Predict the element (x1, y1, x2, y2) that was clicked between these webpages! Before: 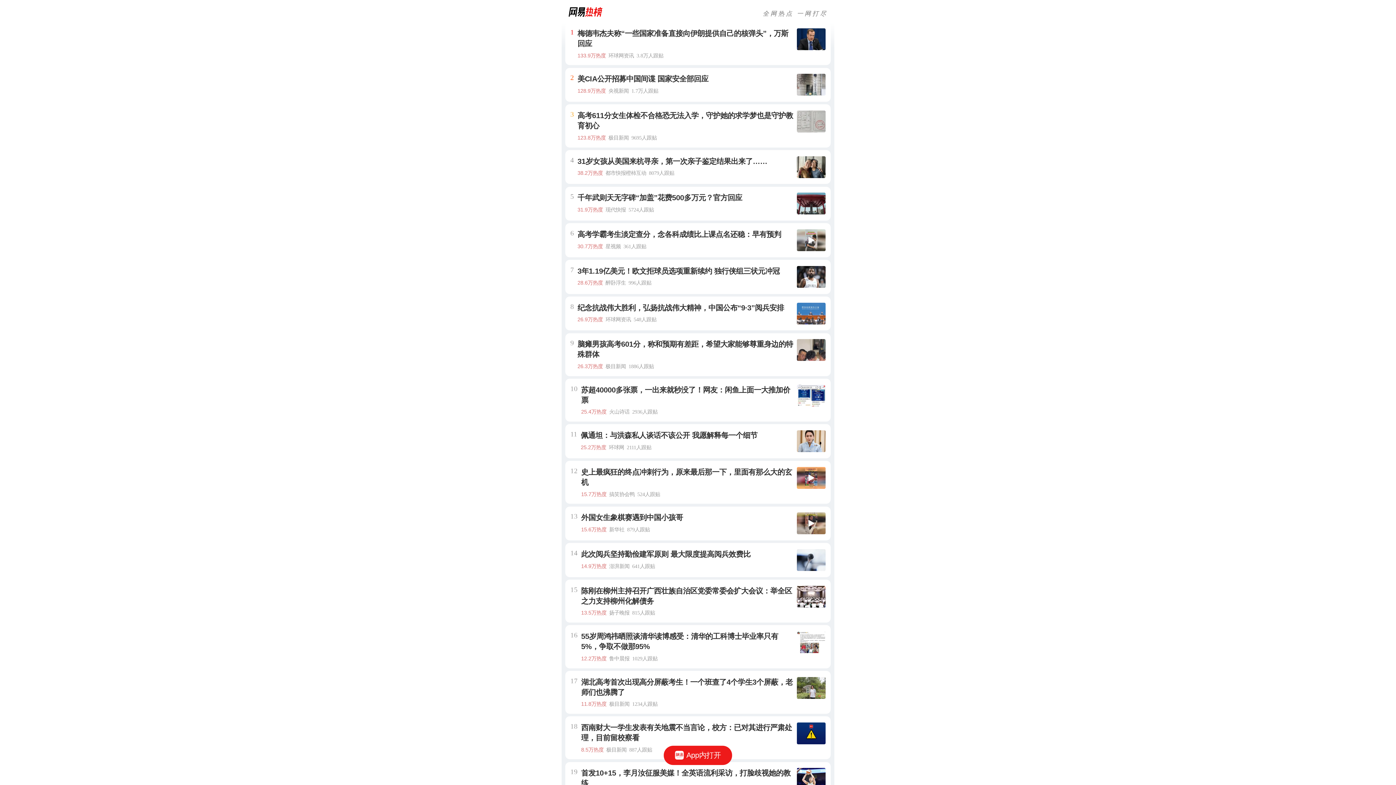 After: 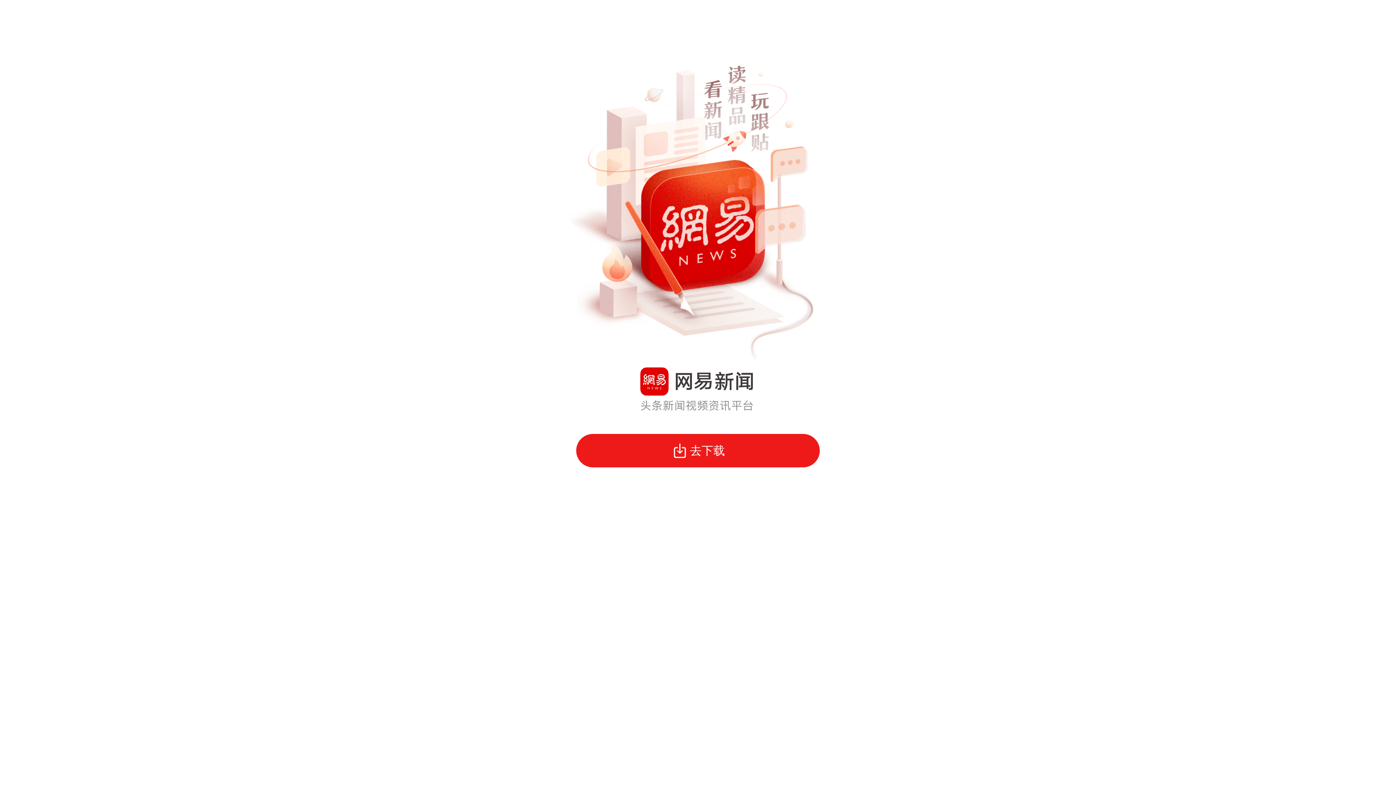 Action: bbox: (663, 746, 732, 765) label: App内打开